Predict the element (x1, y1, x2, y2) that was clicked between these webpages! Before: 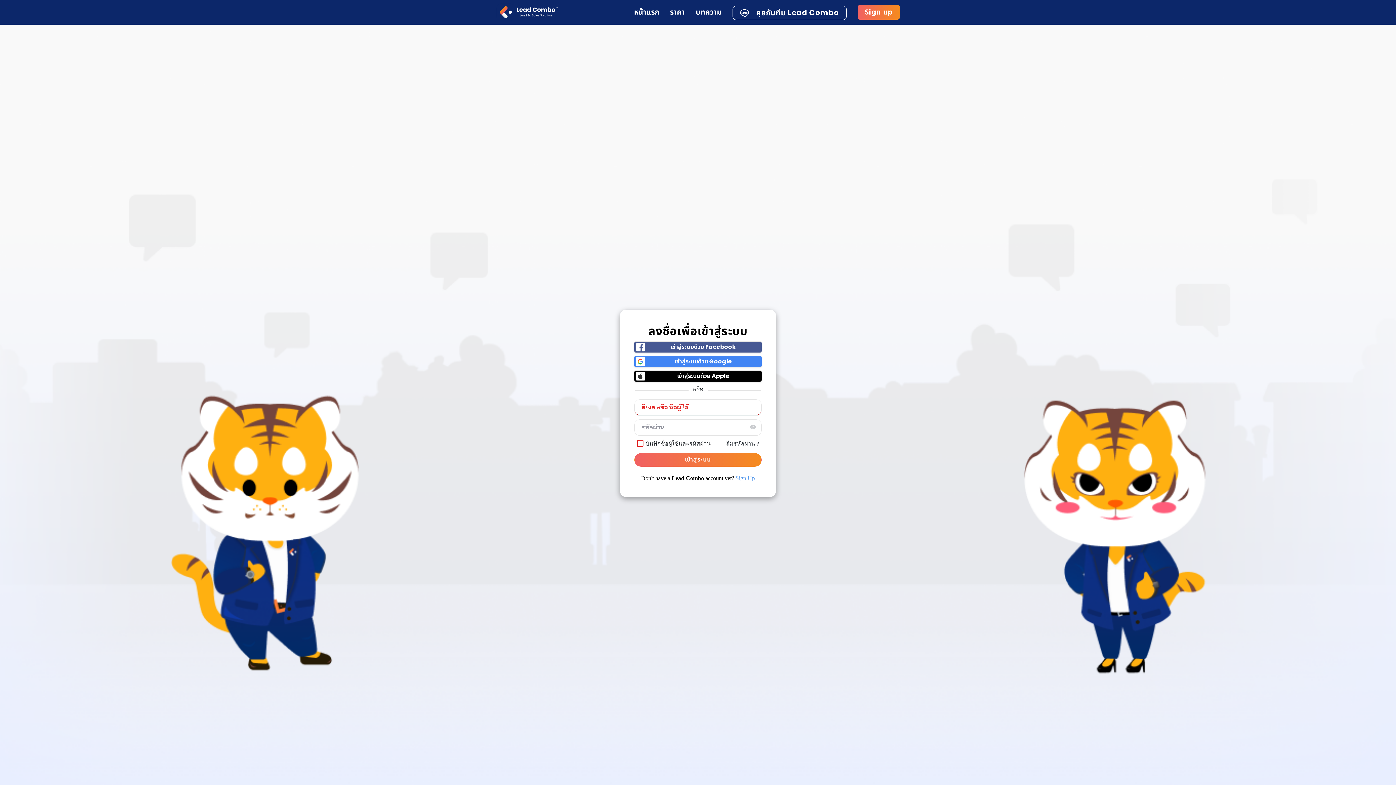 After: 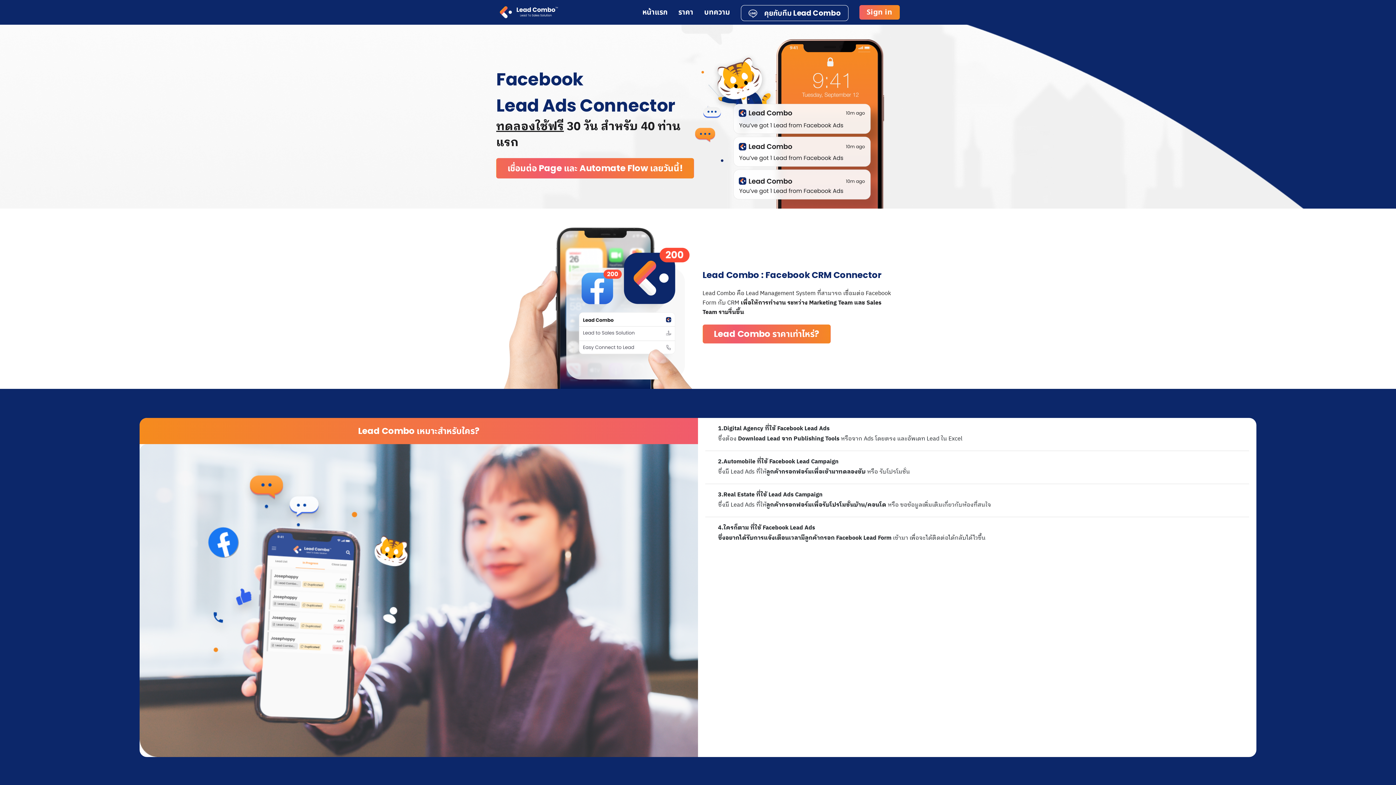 Action: bbox: (496, 3, 563, 21)